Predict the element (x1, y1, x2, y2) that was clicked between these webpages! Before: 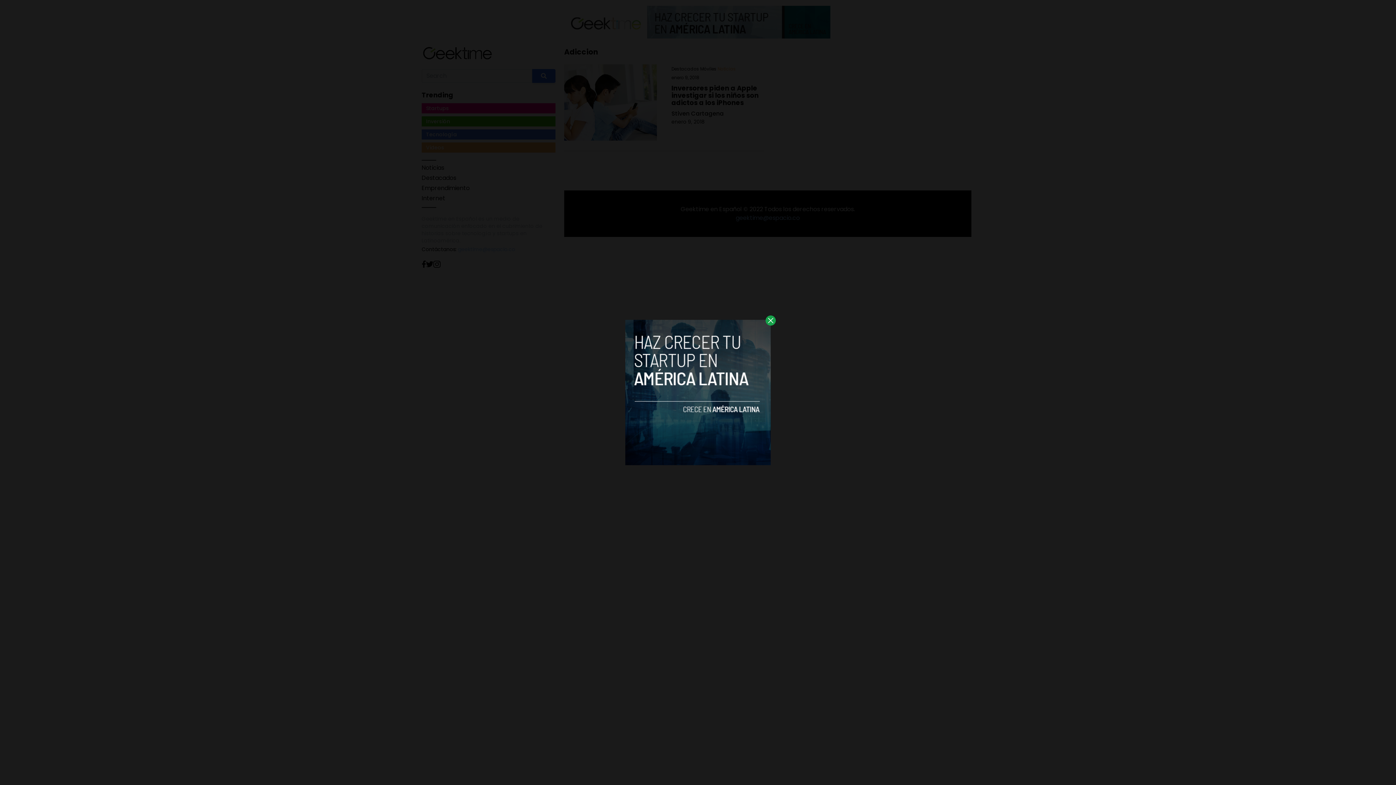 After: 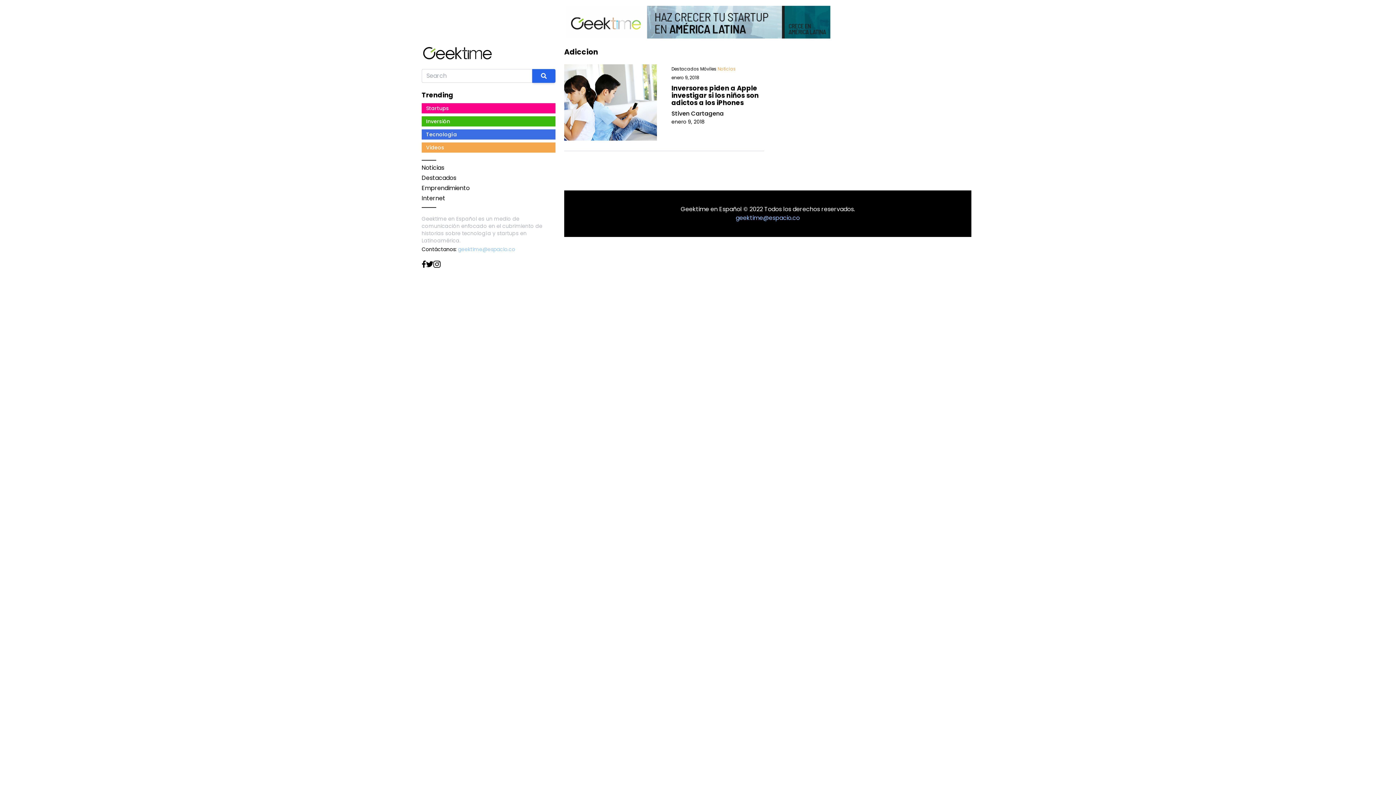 Action: bbox: (765, 315, 776, 325)